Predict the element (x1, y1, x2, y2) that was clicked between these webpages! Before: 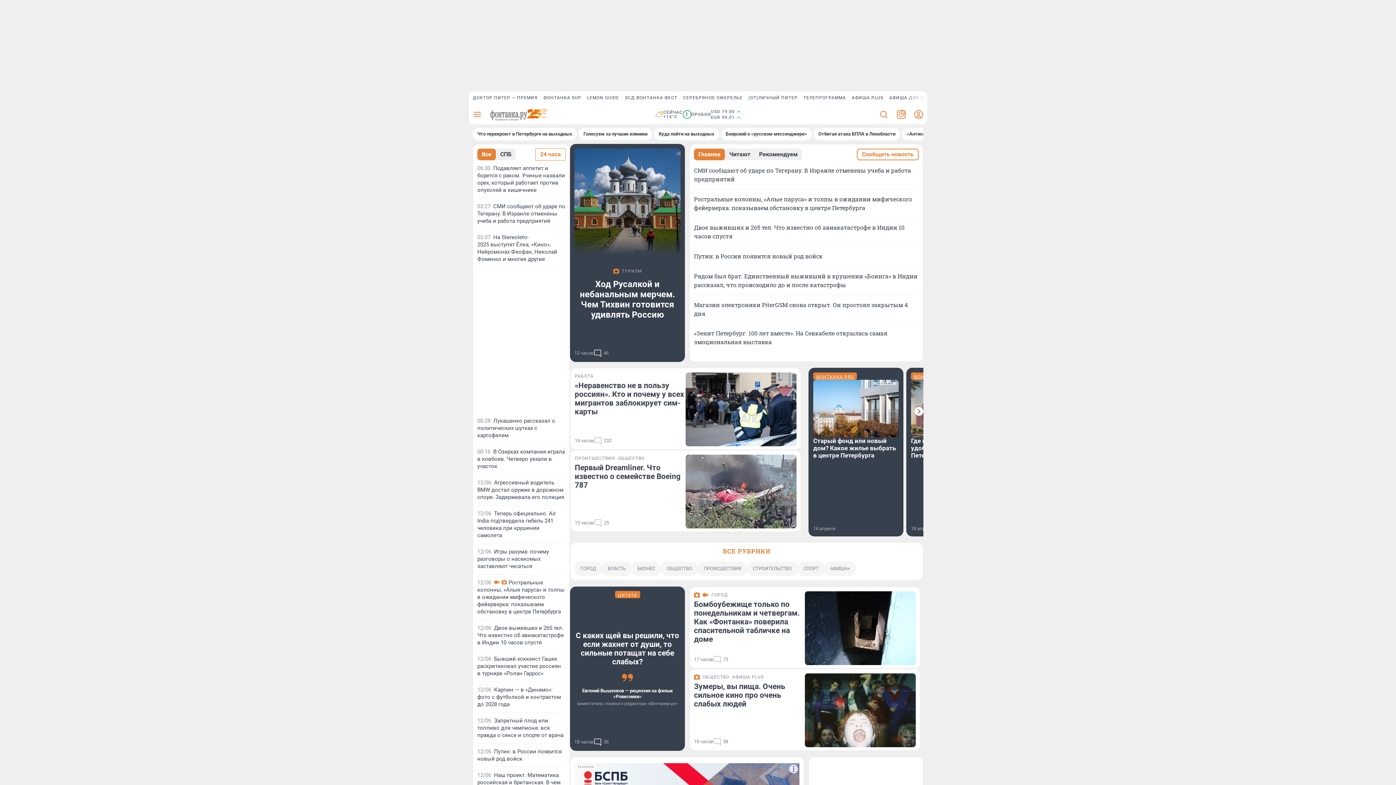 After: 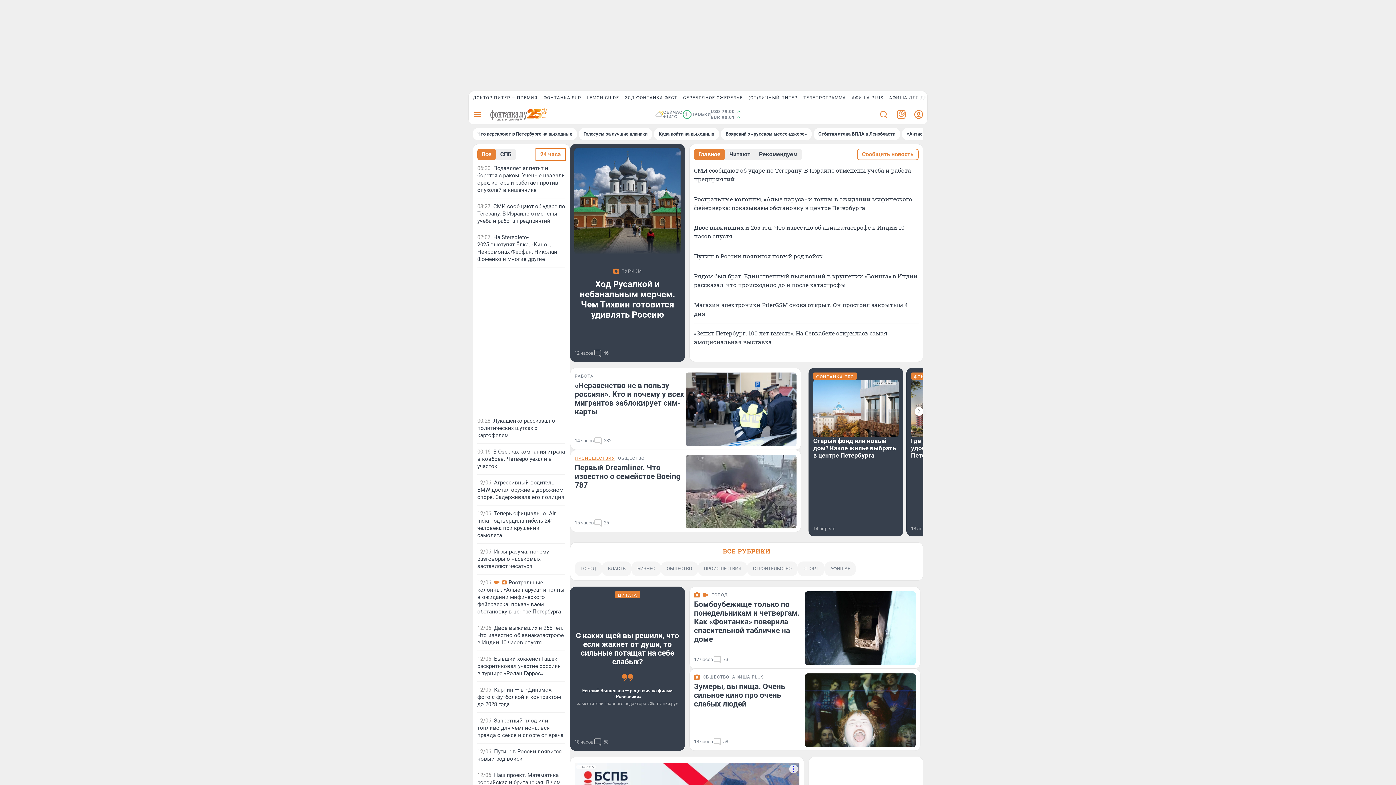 Action: label: ПРОИСШЕСТВИЯ bbox: (574, 455, 615, 461)